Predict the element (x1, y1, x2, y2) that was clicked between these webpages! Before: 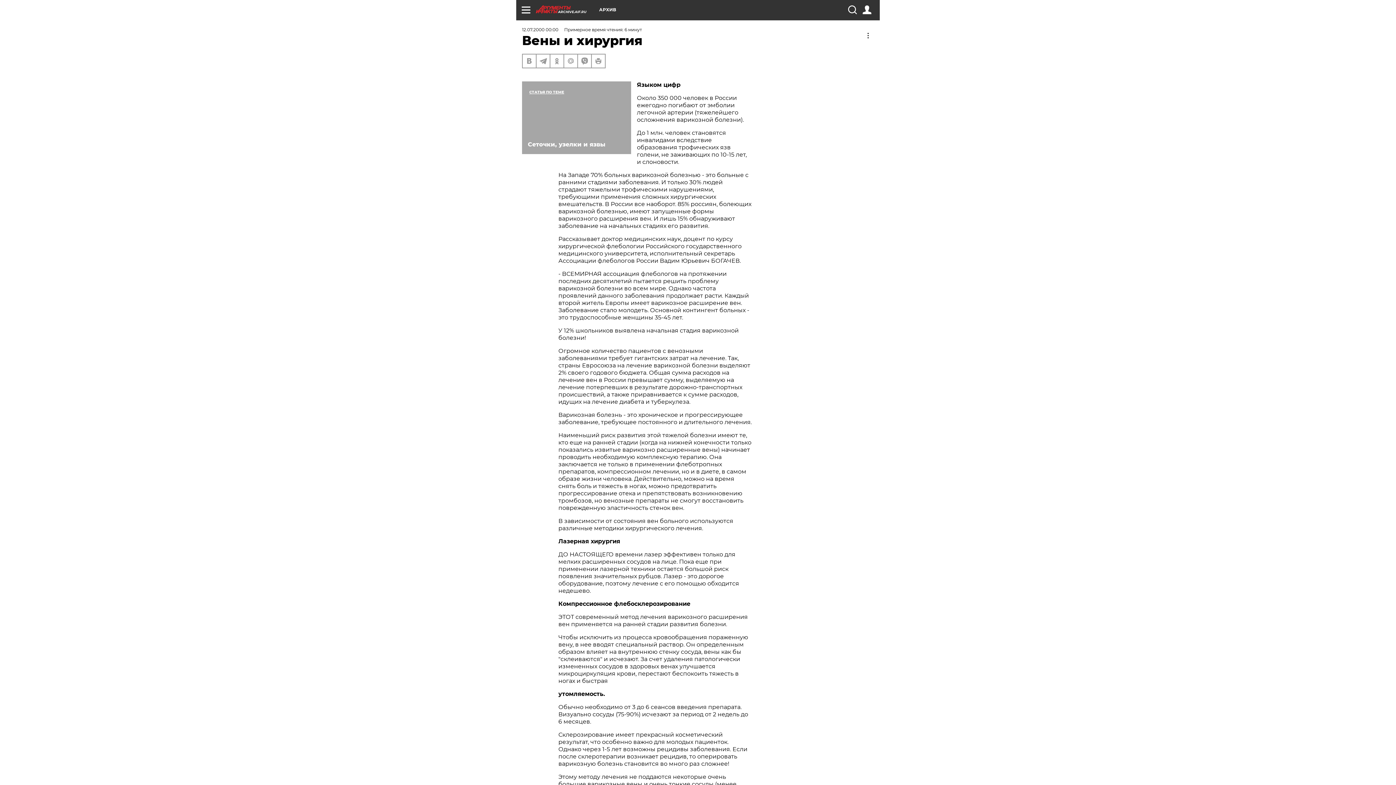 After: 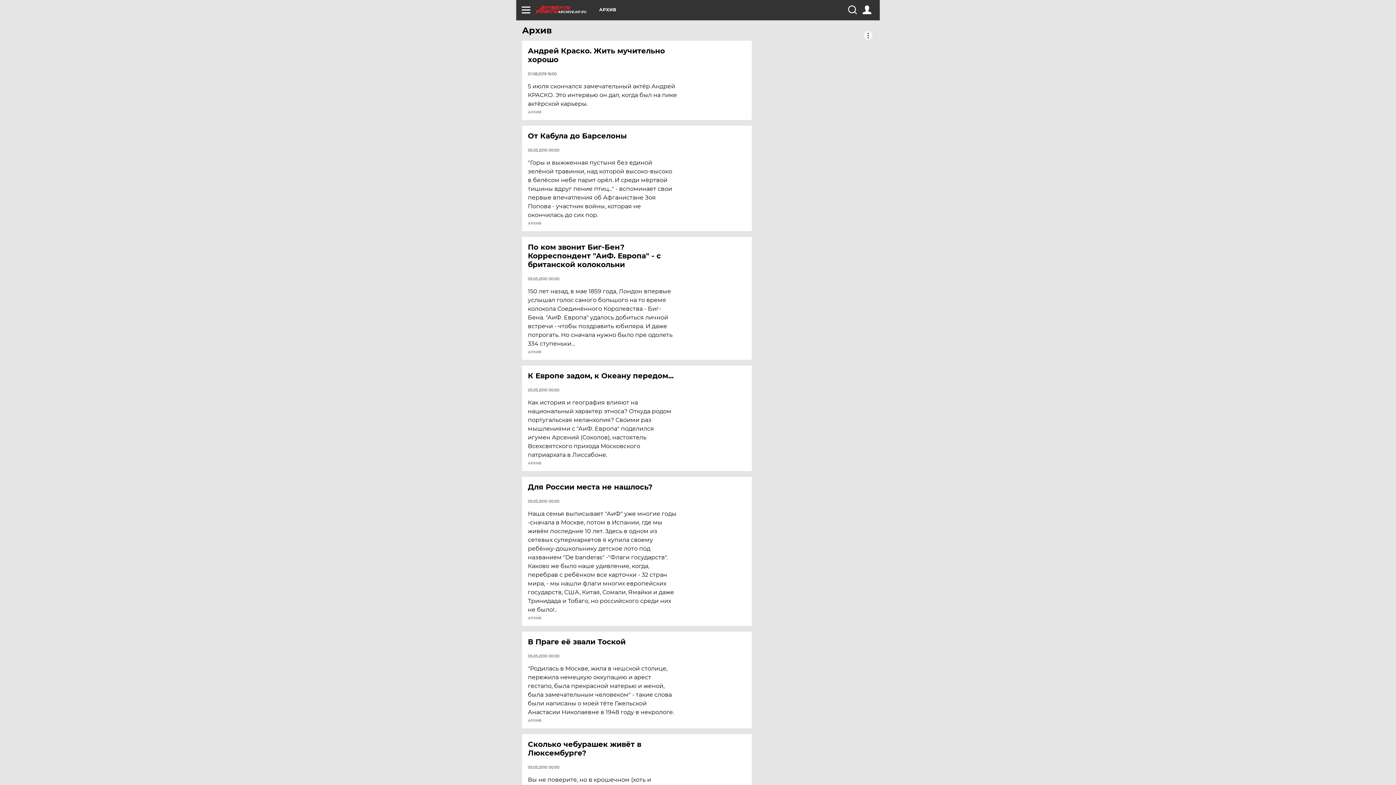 Action: label: ARCHIVE.AIF.RU bbox: (536, 5, 599, 13)